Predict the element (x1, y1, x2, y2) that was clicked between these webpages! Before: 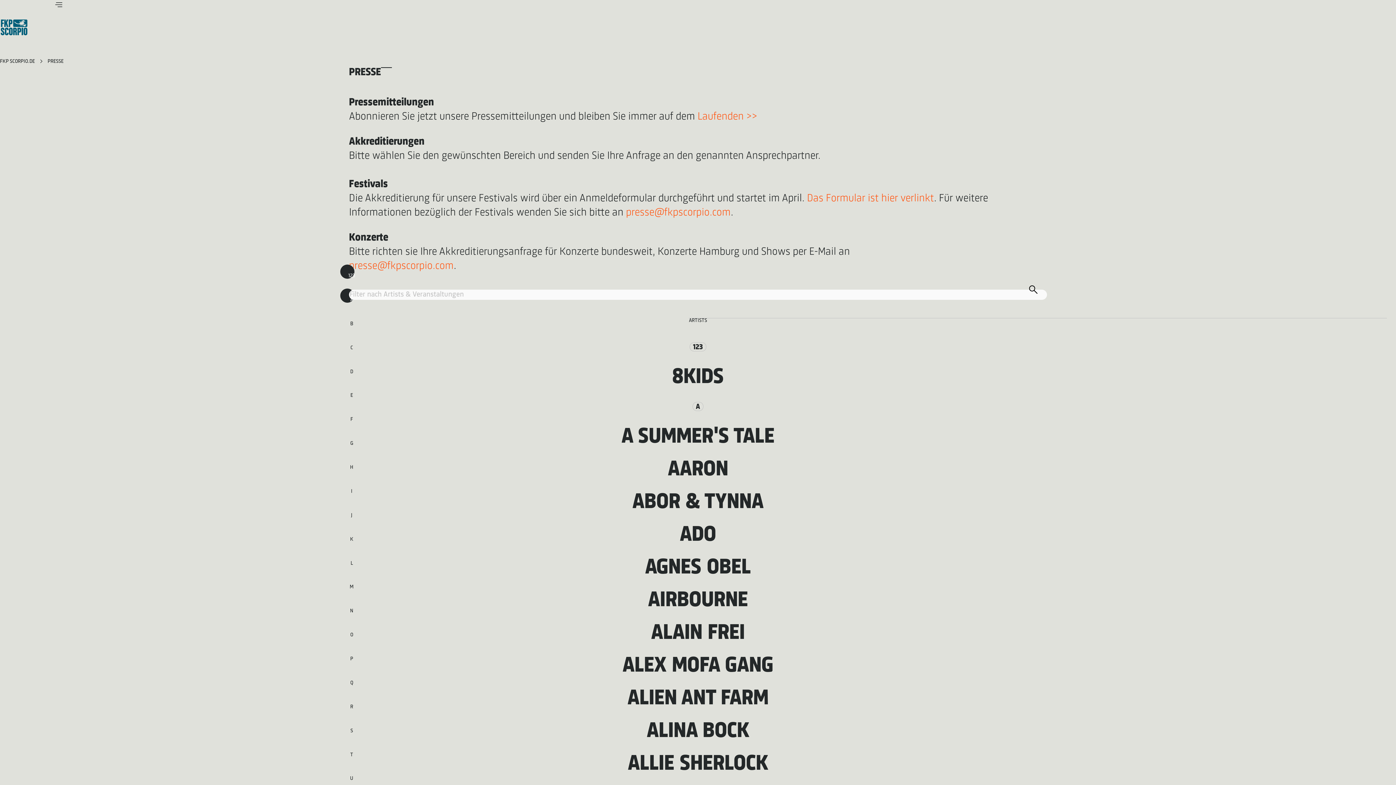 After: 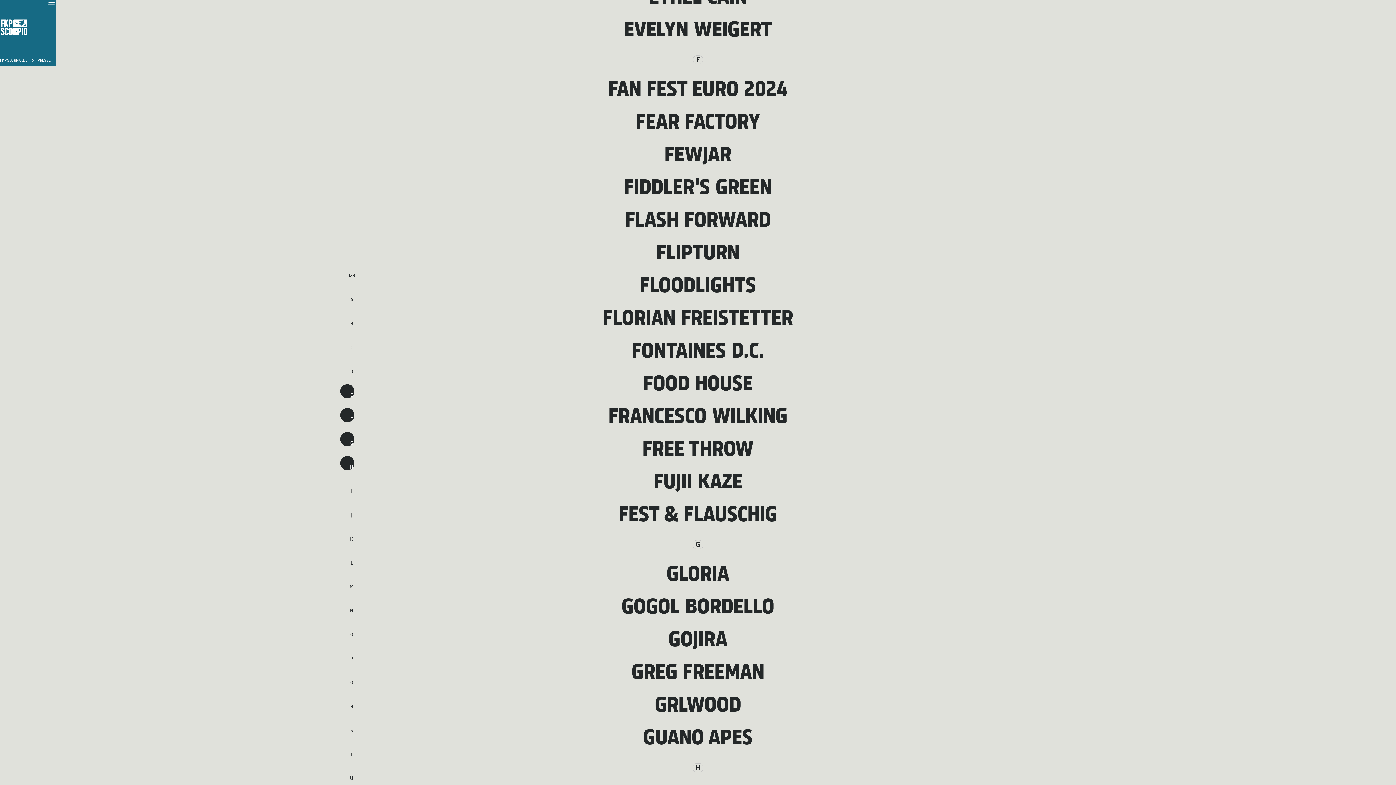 Action: bbox: (349, 417, 354, 422) label: F